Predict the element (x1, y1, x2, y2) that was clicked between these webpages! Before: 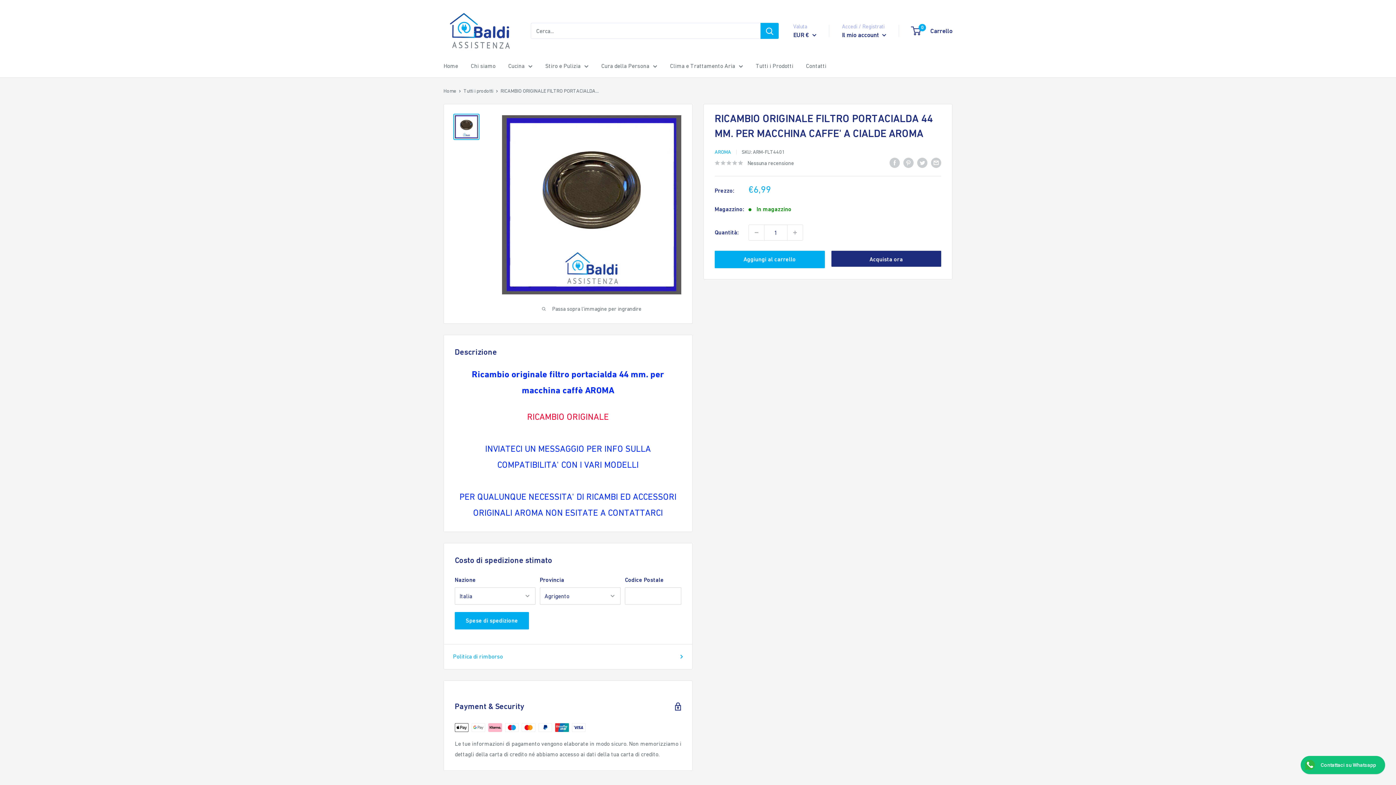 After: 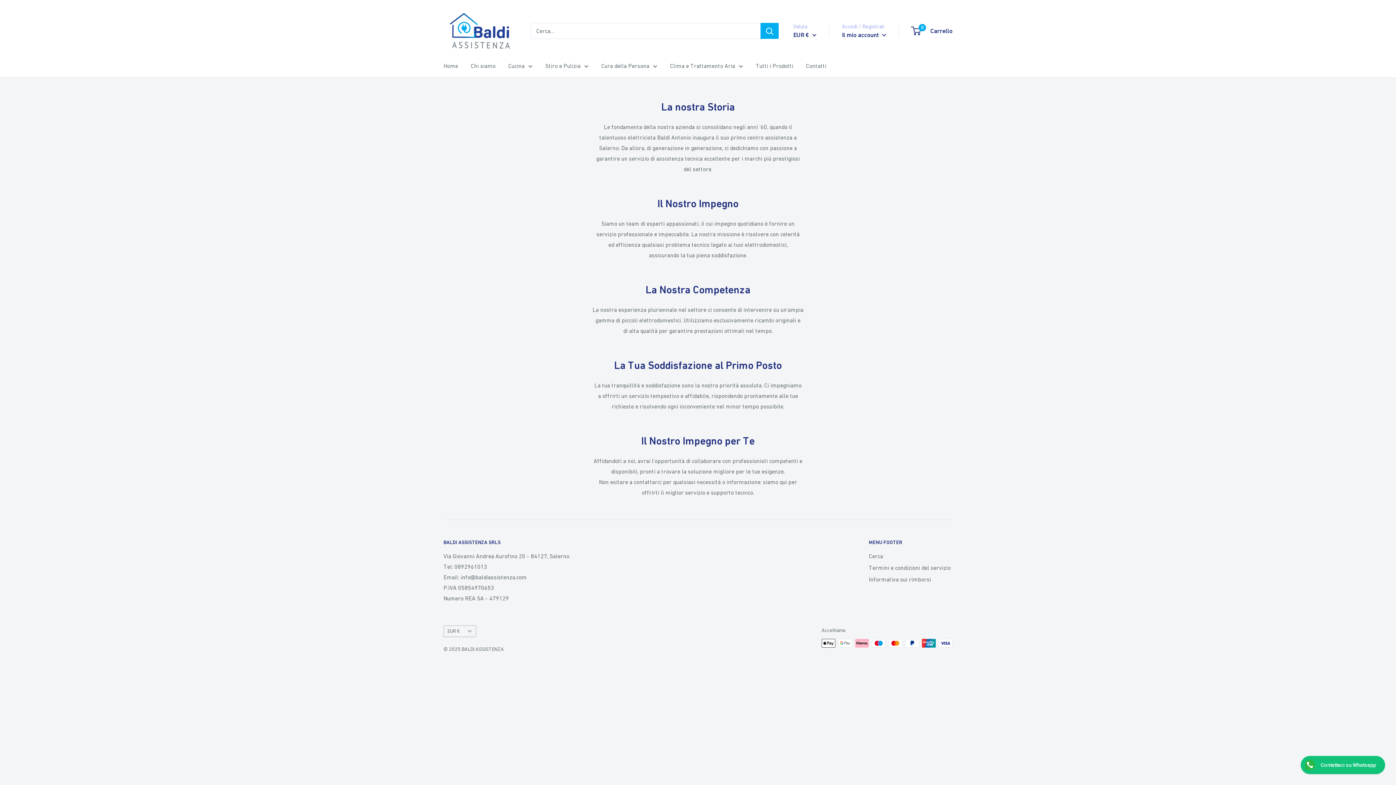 Action: bbox: (470, 60, 495, 71) label: Chi siamo